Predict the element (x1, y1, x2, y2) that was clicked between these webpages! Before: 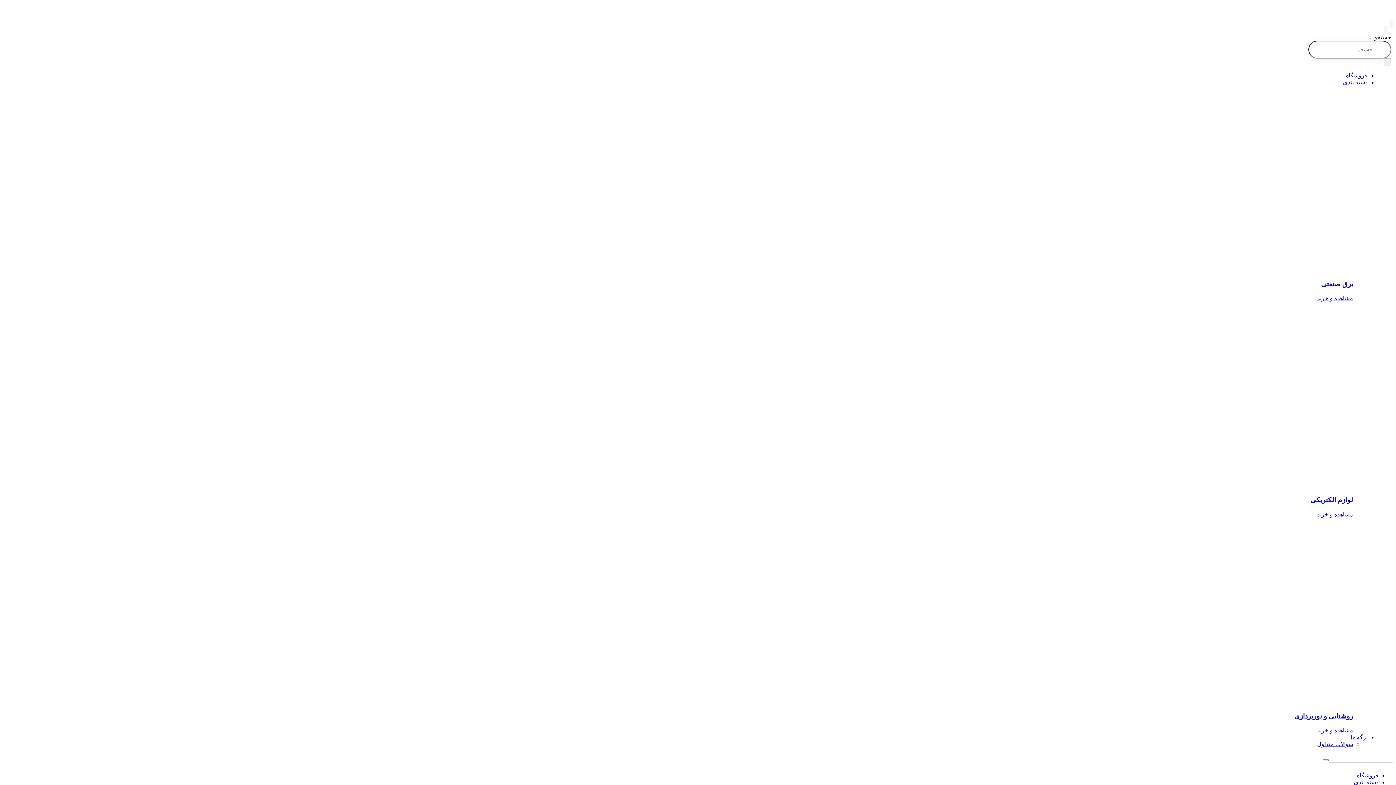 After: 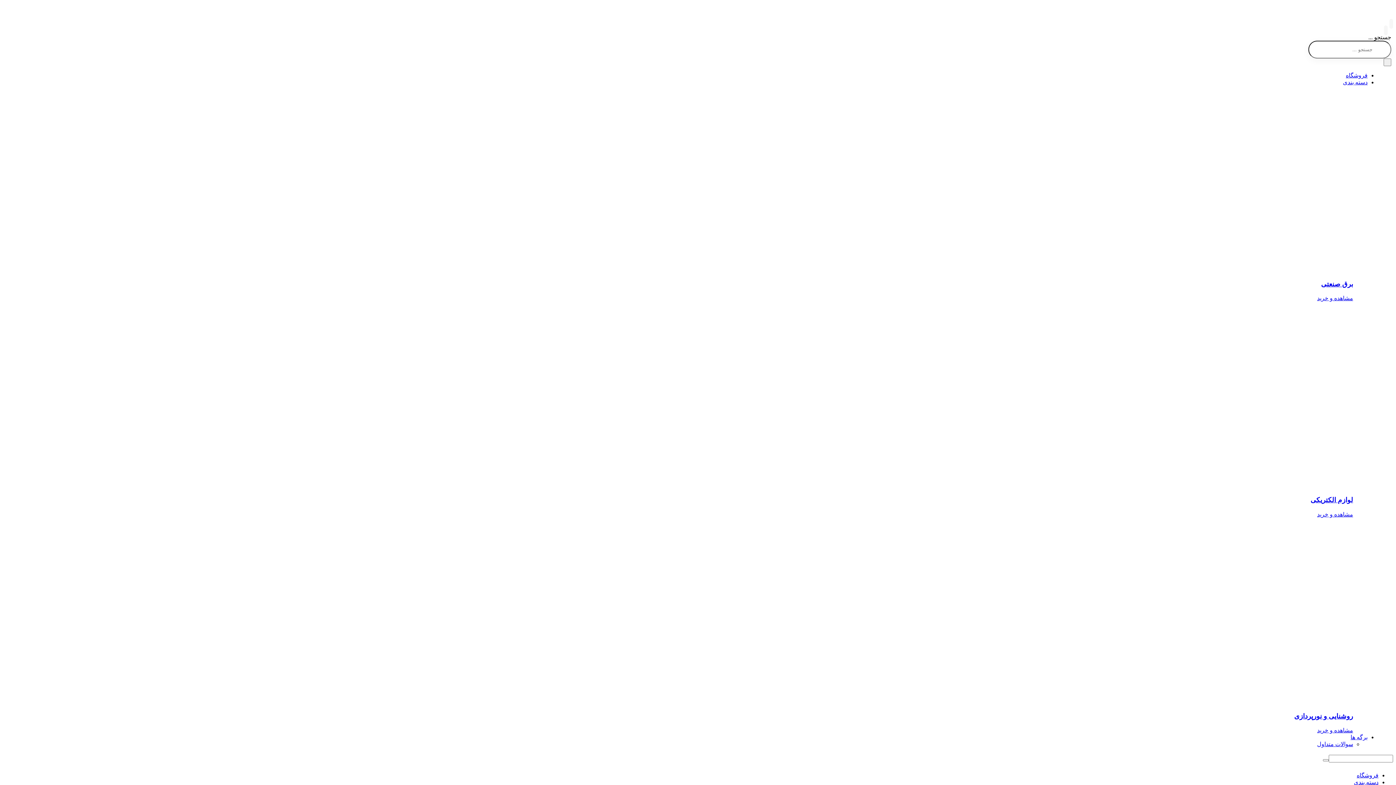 Action: label: فروشگاه bbox: (1357, 772, 1378, 779)